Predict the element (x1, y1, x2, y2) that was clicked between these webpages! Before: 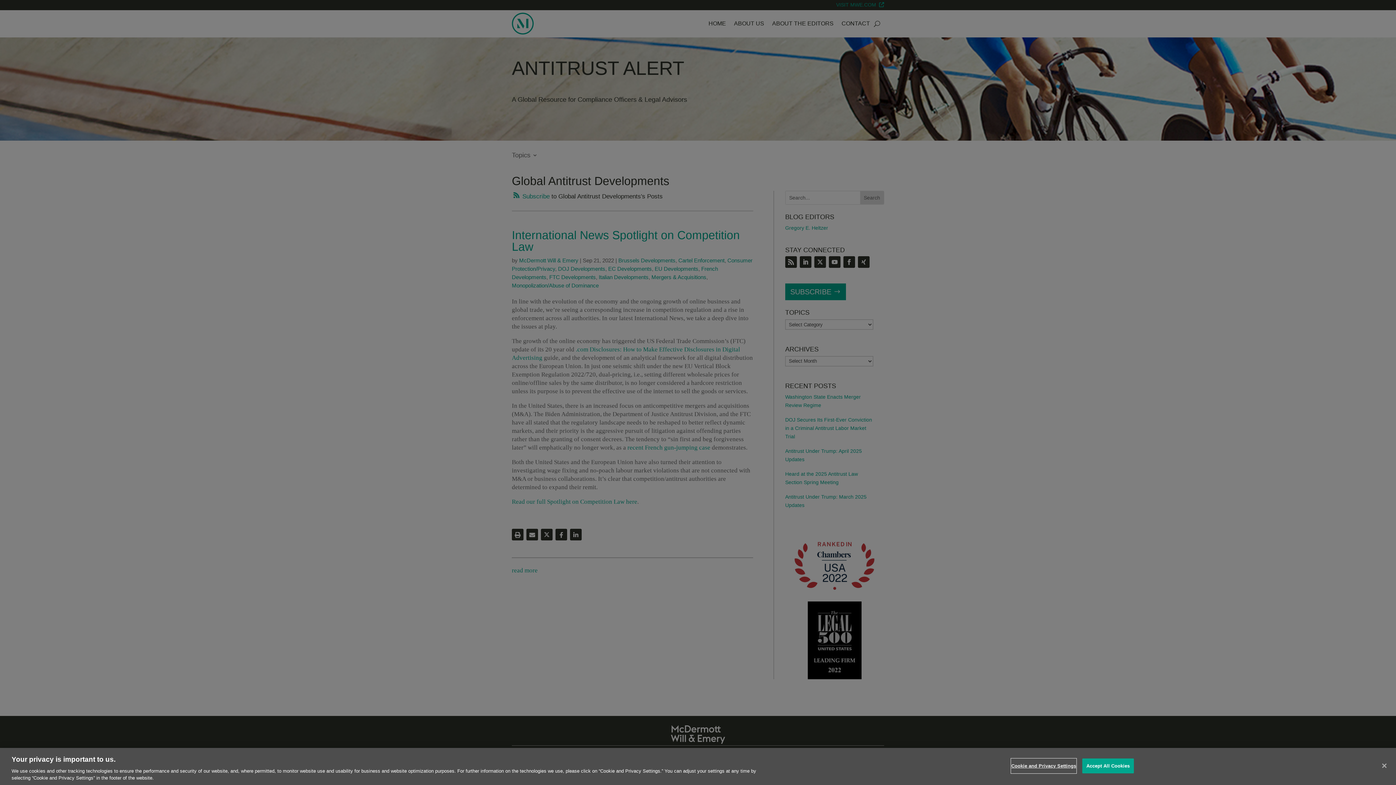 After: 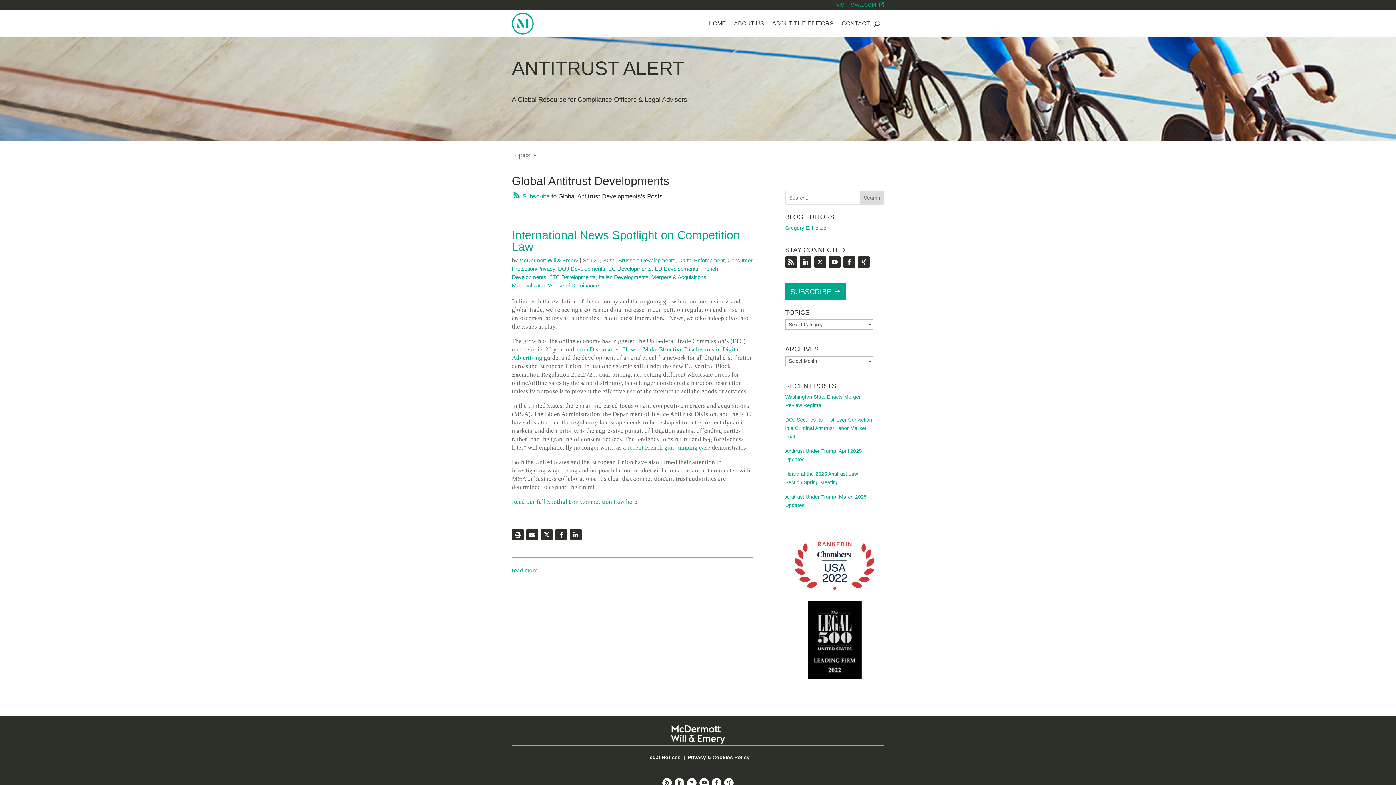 Action: label: Accept All Cookies bbox: (1082, 758, 1134, 773)